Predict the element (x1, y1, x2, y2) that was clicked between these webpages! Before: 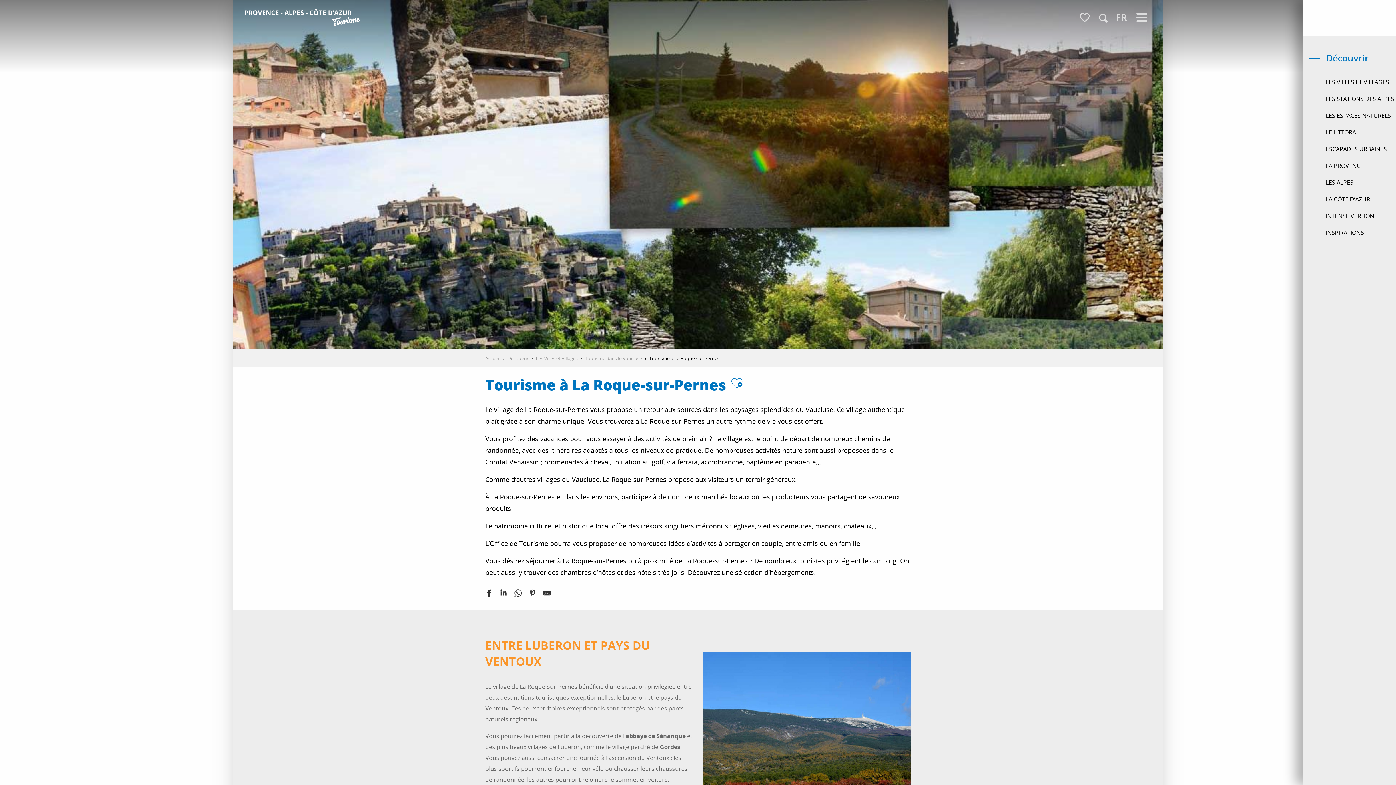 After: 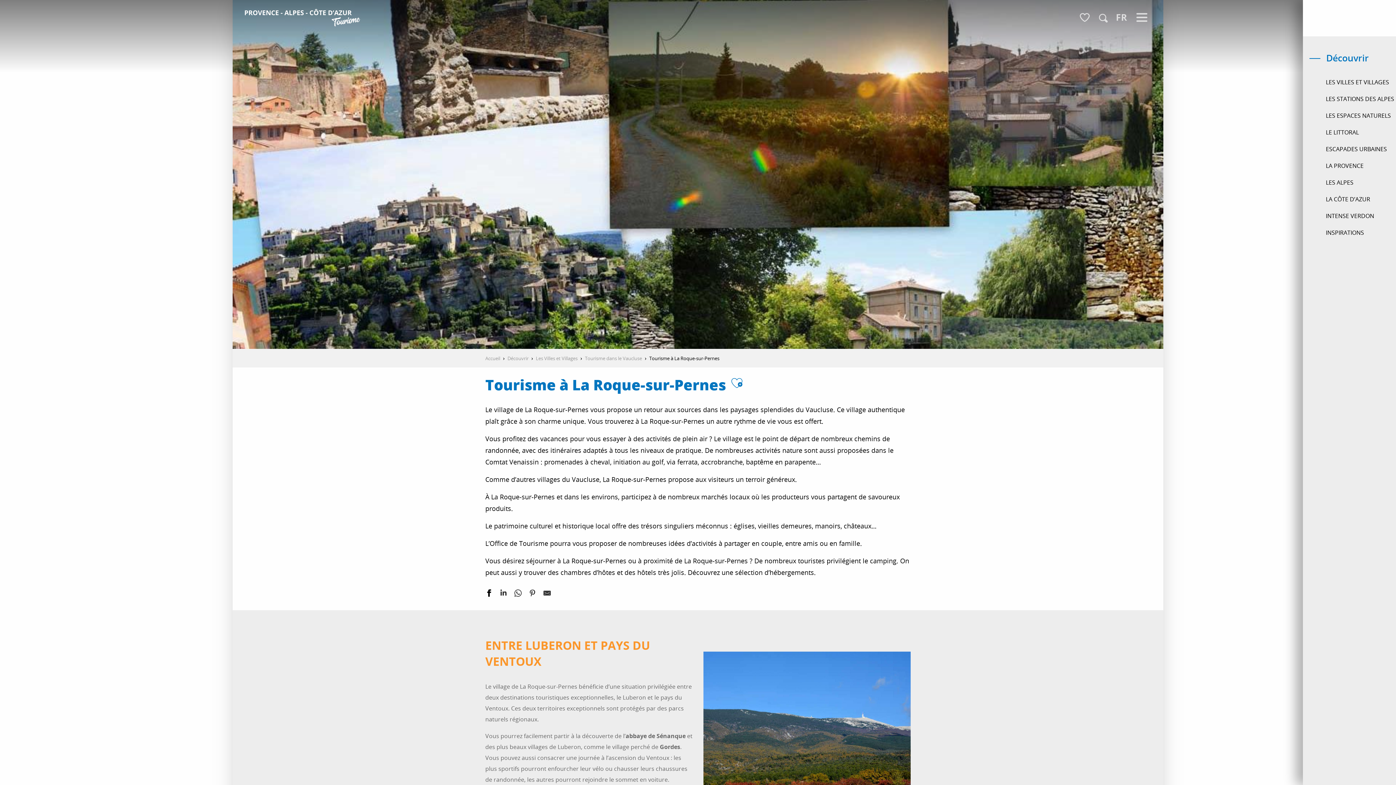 Action: bbox: (485, 589, 492, 599) label: Partager sur Facebook